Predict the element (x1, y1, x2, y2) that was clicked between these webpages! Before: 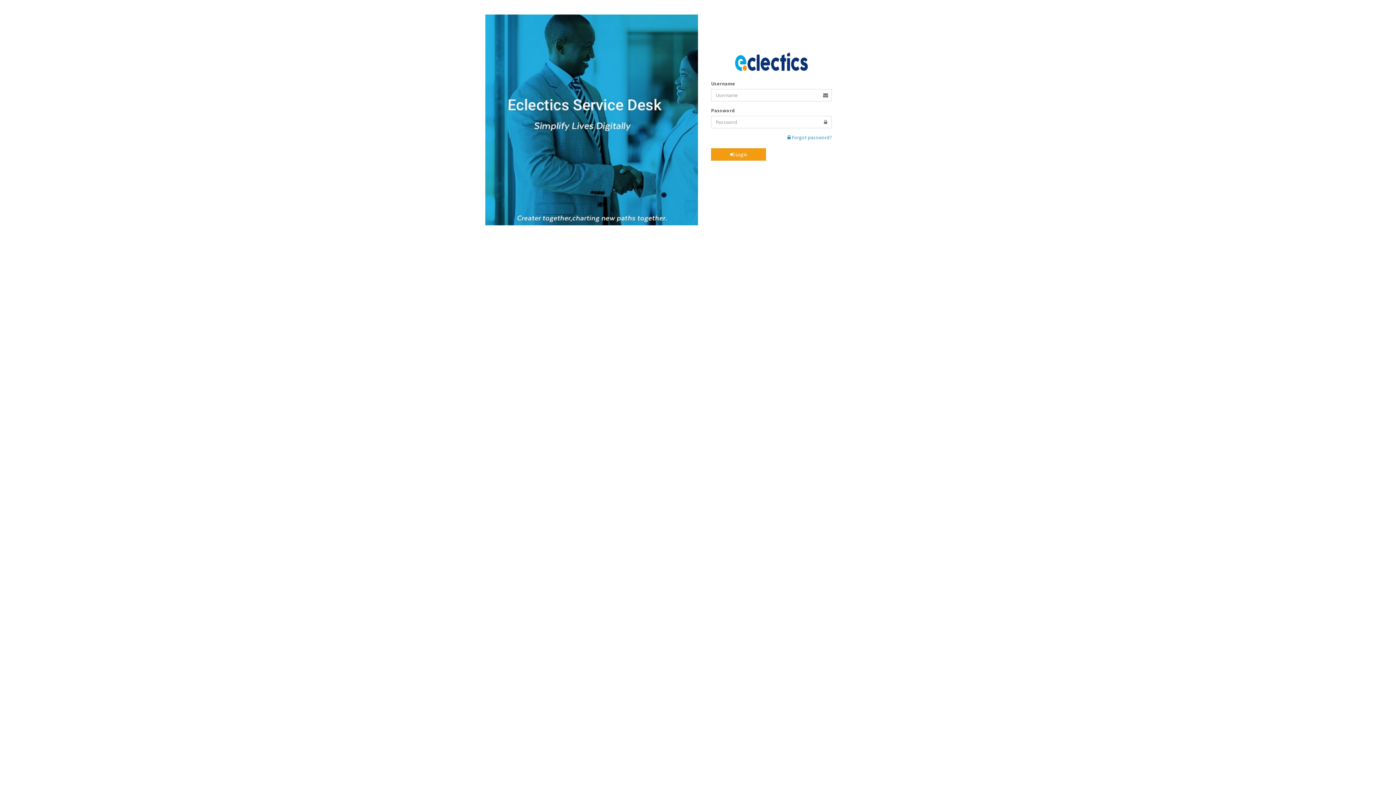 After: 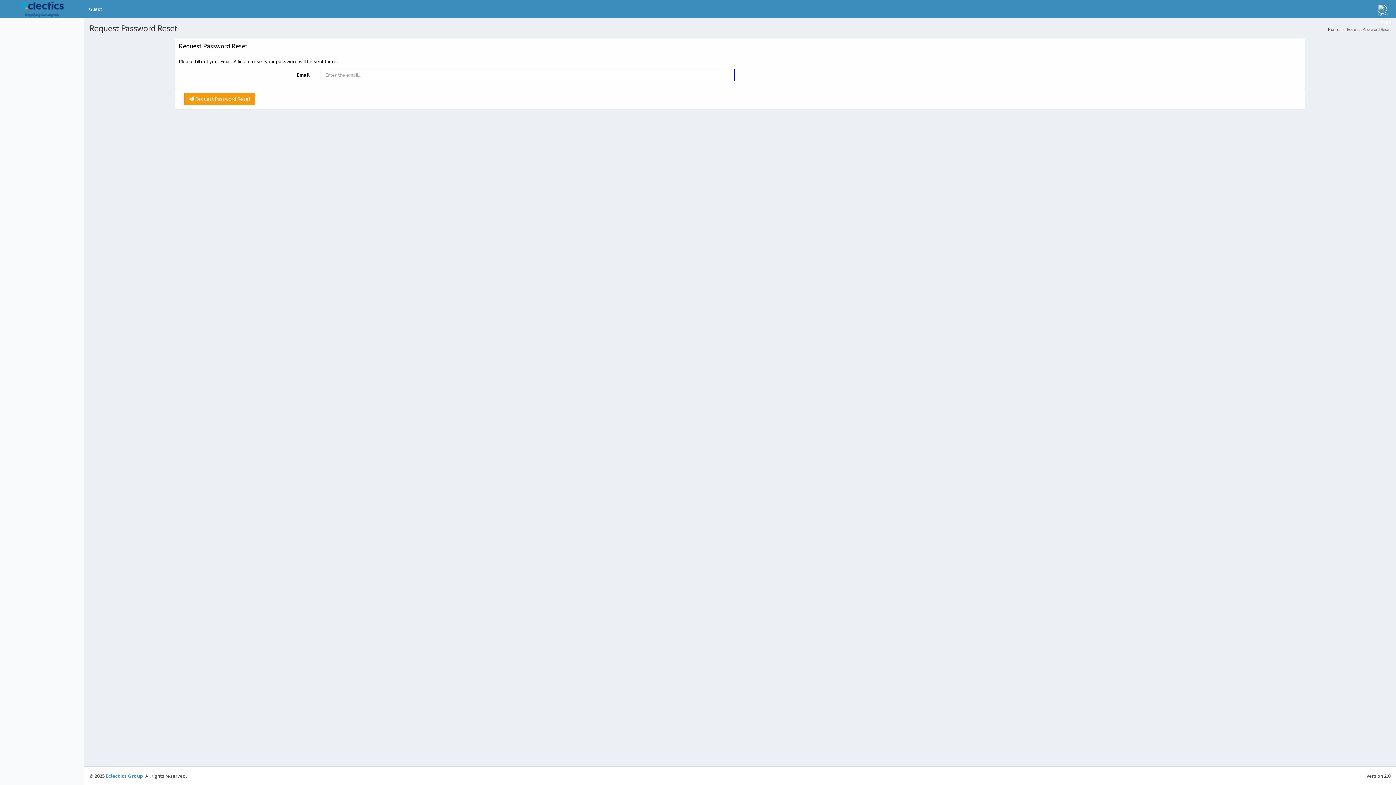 Action: label:  Forgot password? bbox: (787, 134, 832, 140)